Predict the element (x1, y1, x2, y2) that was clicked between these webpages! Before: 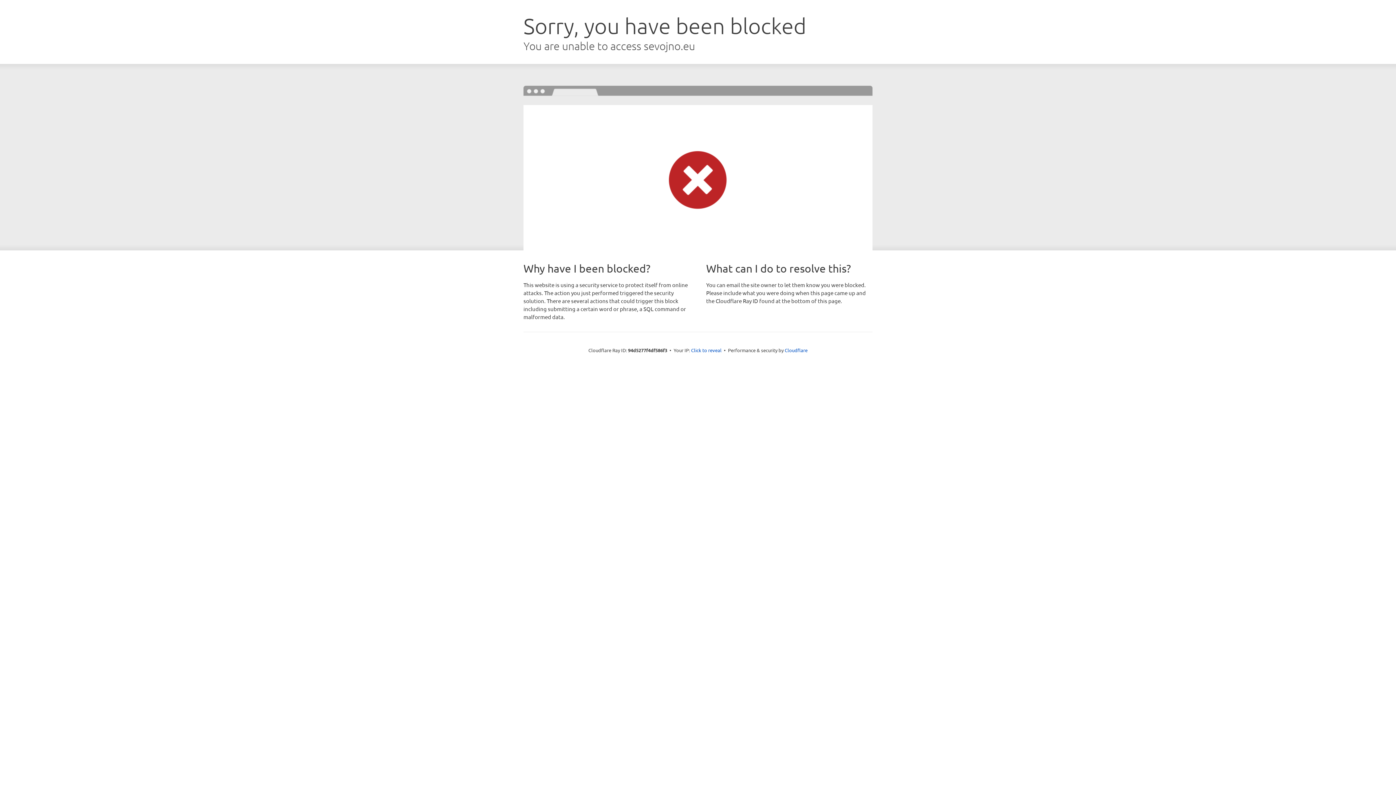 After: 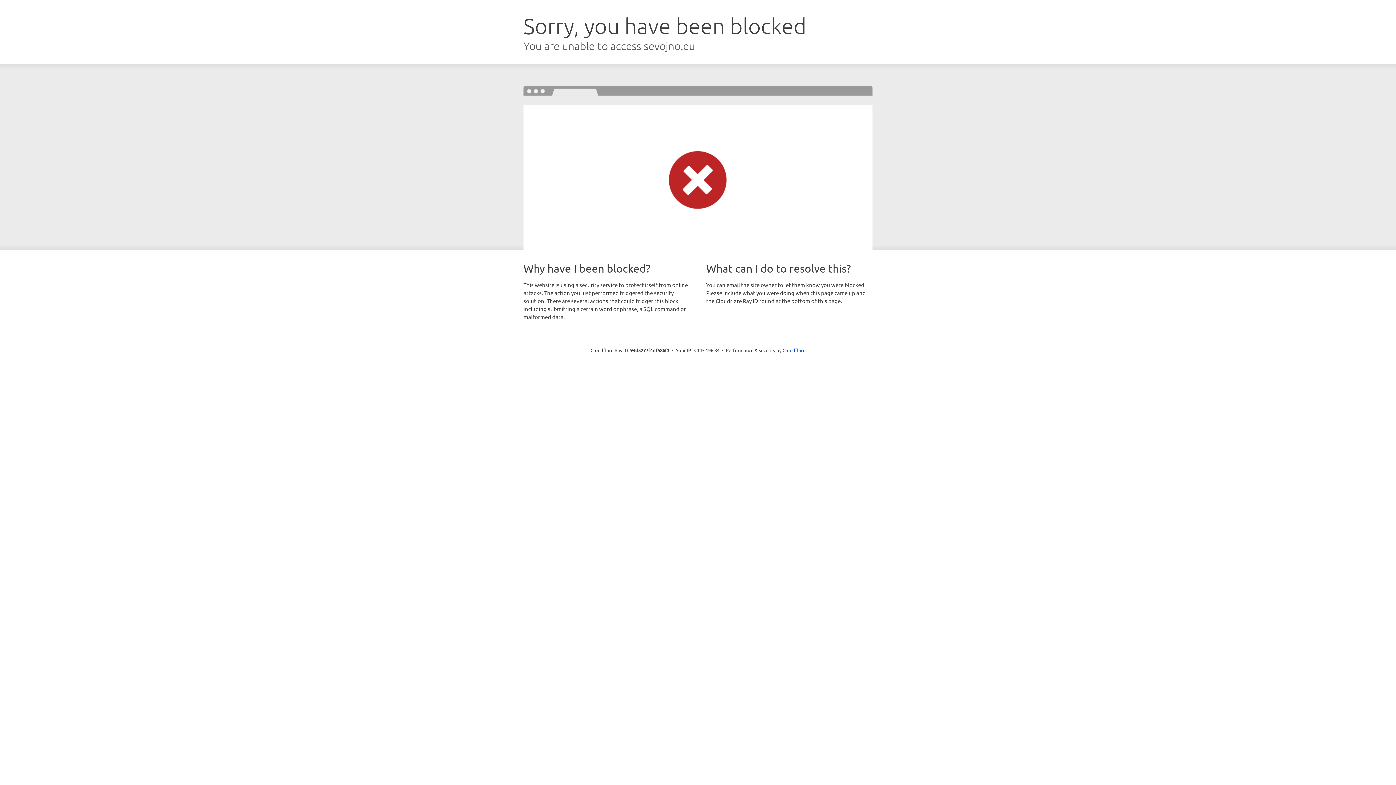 Action: bbox: (691, 346, 721, 353) label: Click to reveal